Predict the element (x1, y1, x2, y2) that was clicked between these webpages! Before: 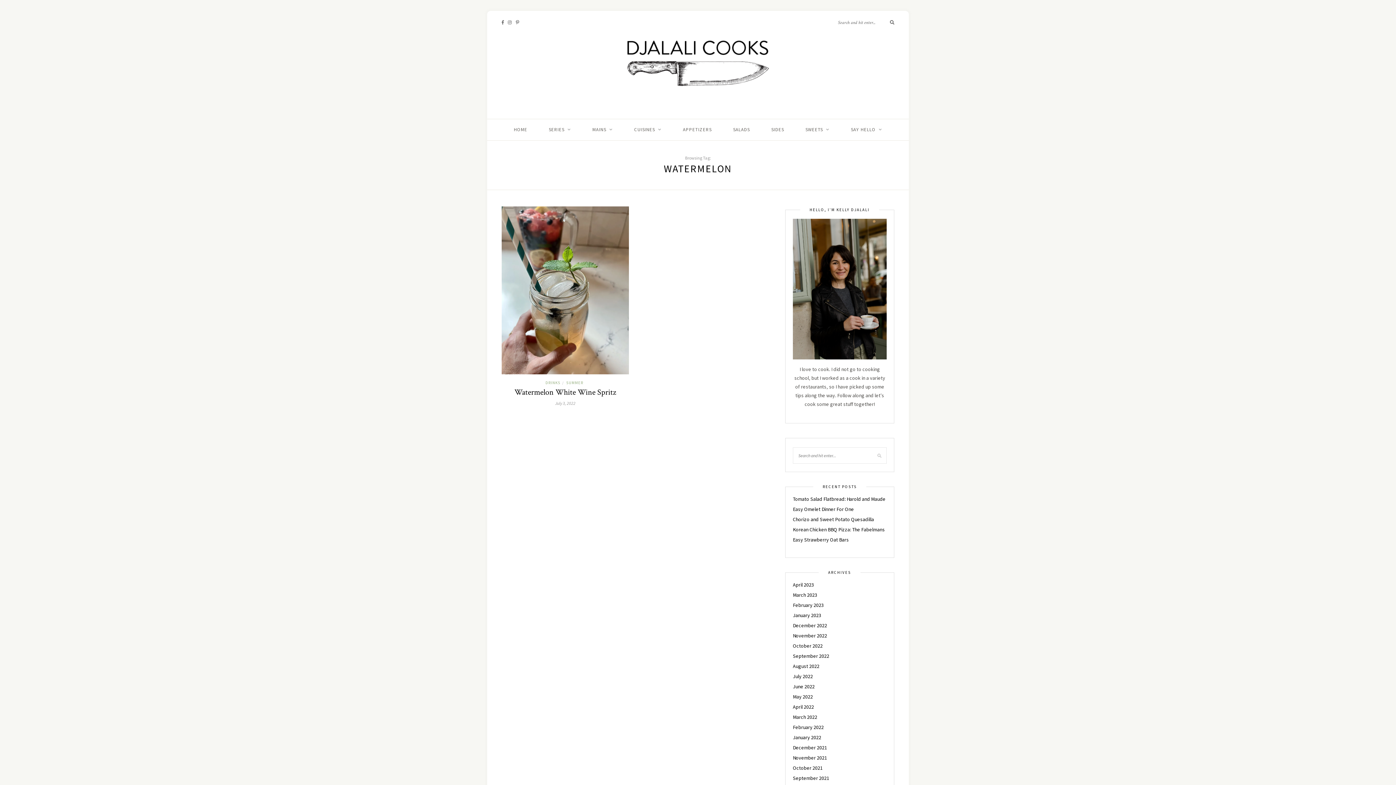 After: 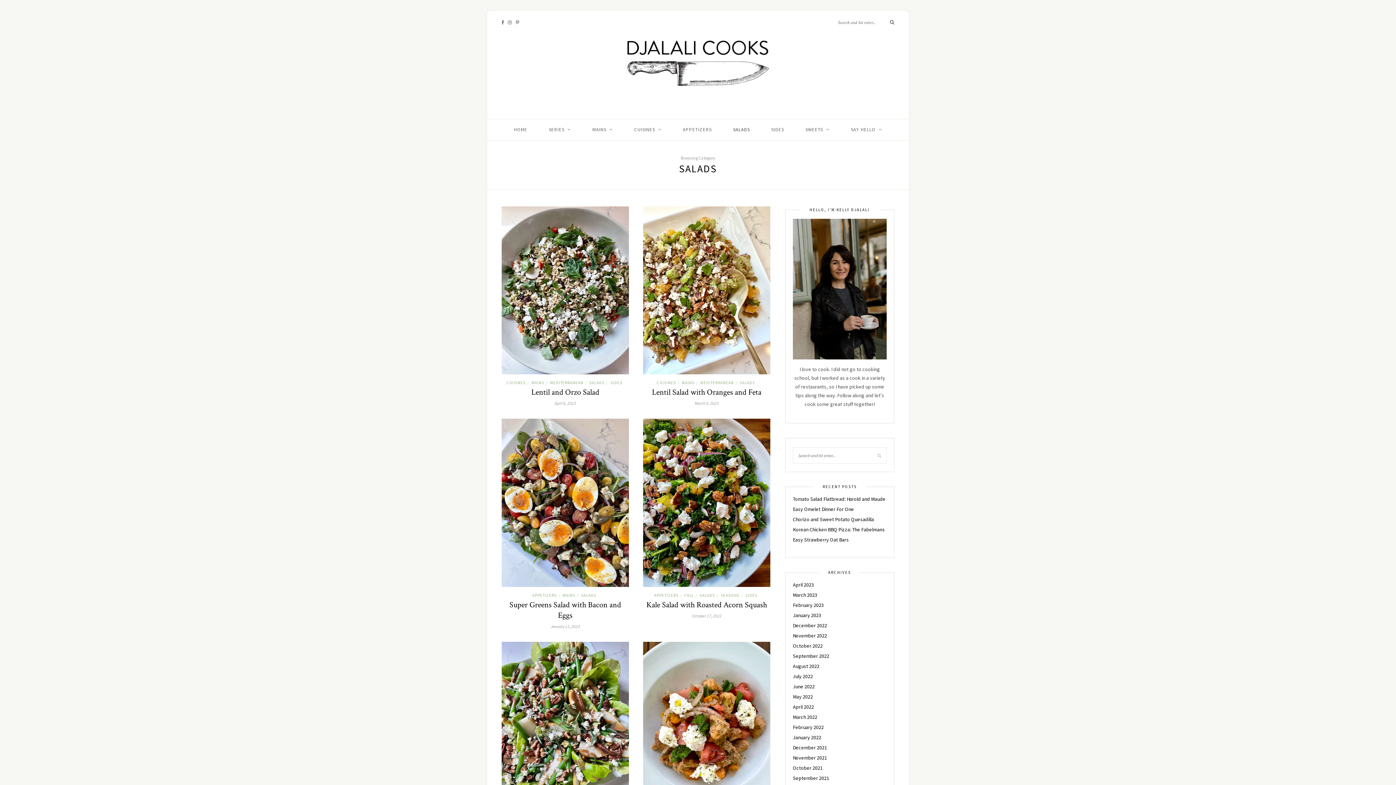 Action: label: SALADS bbox: (733, 119, 750, 140)